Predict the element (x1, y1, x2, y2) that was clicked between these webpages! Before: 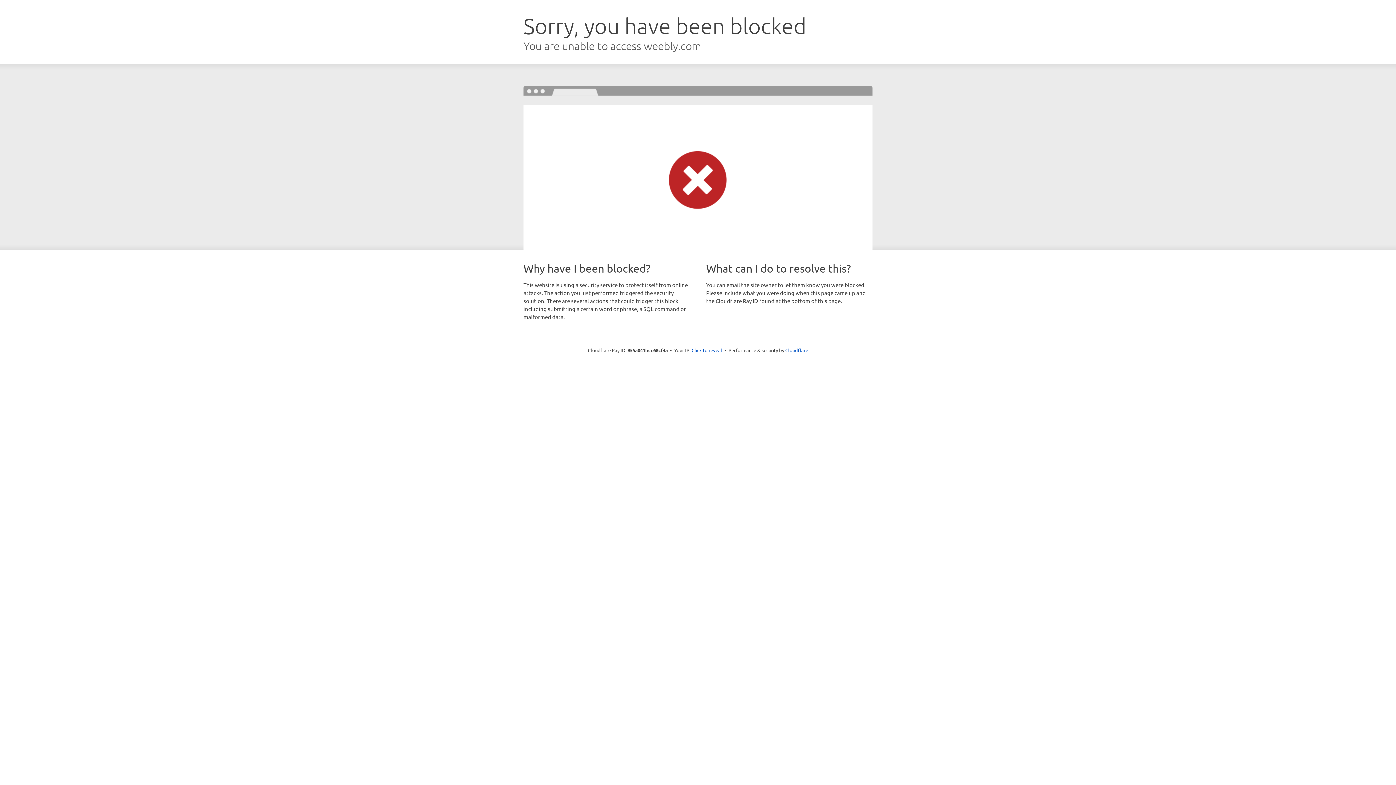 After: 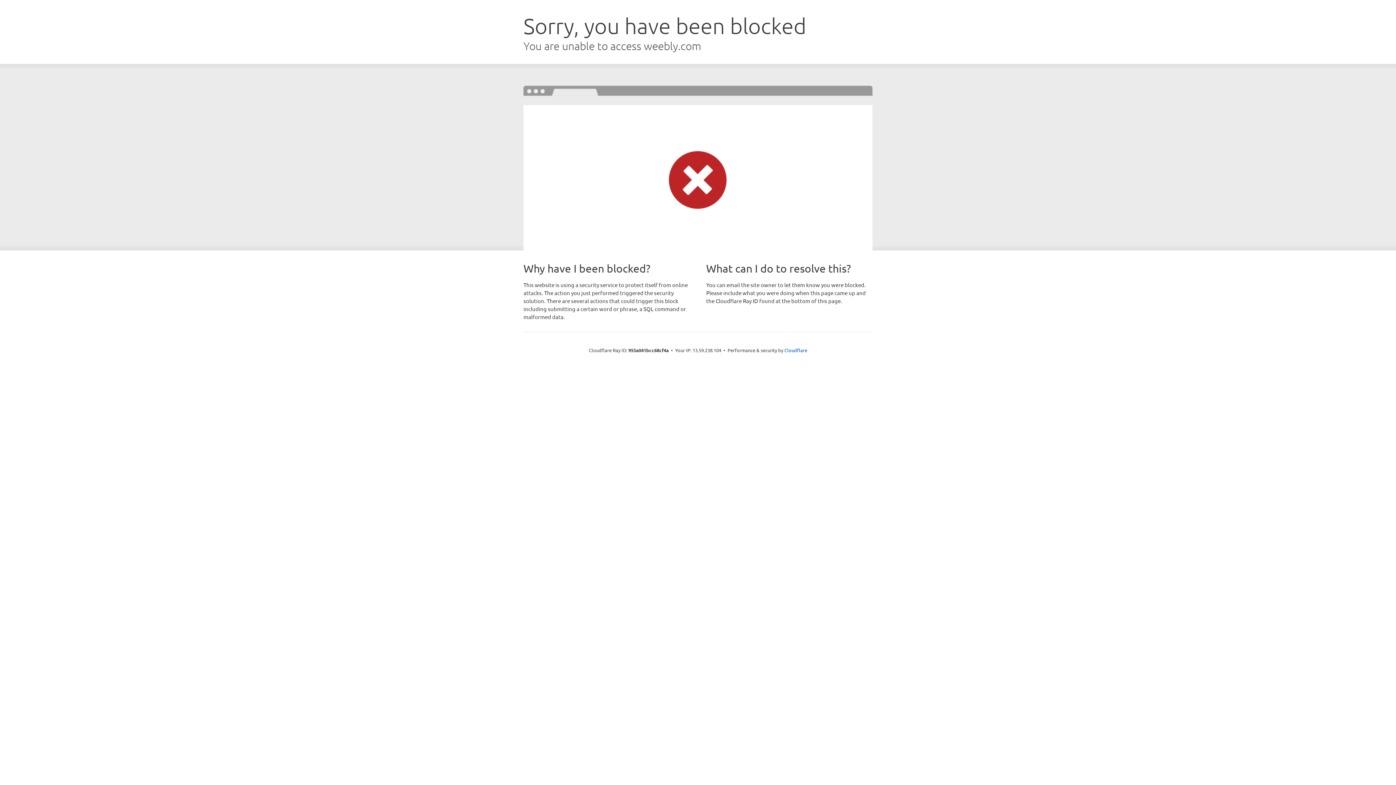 Action: label: Click to reveal bbox: (691, 346, 722, 353)